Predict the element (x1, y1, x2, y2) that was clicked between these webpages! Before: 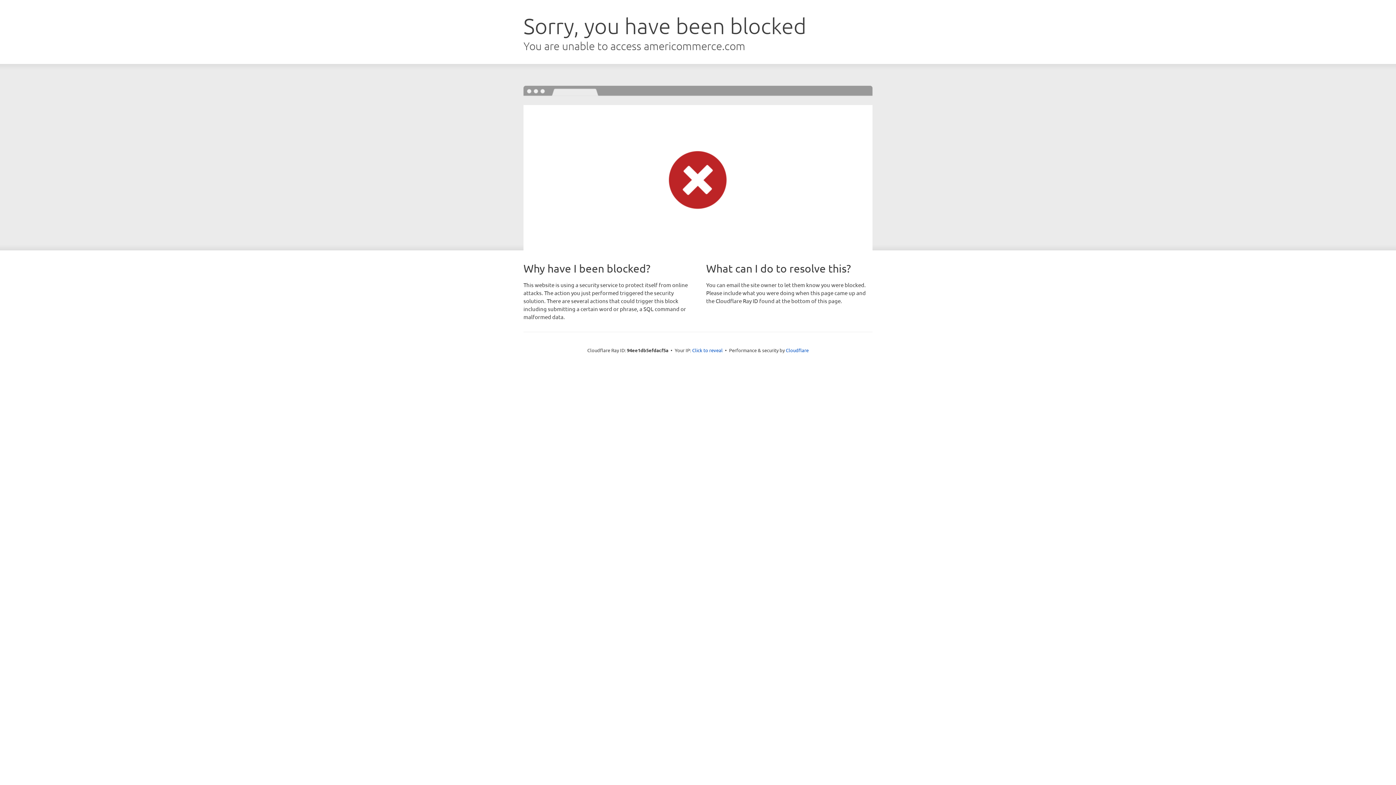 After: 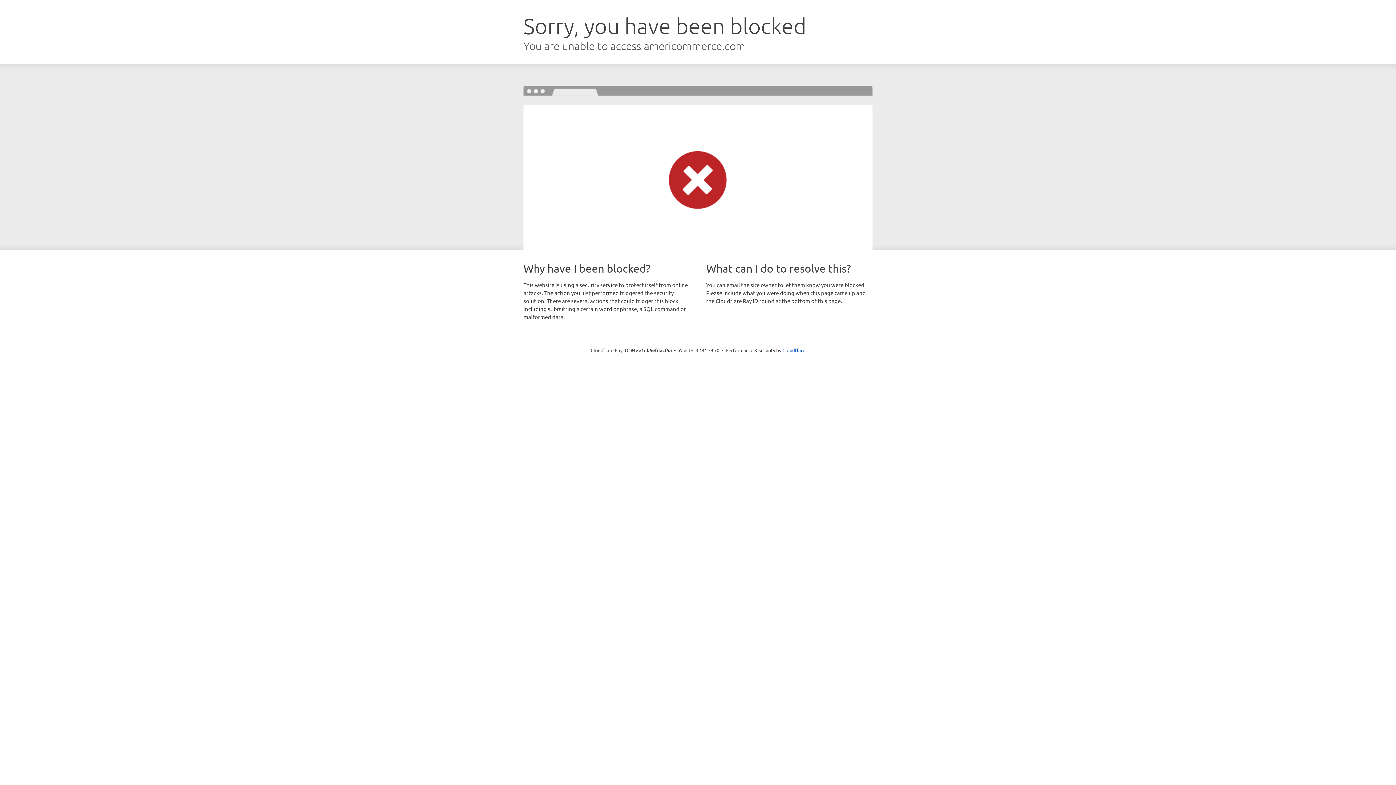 Action: label: Click to reveal bbox: (692, 346, 722, 353)